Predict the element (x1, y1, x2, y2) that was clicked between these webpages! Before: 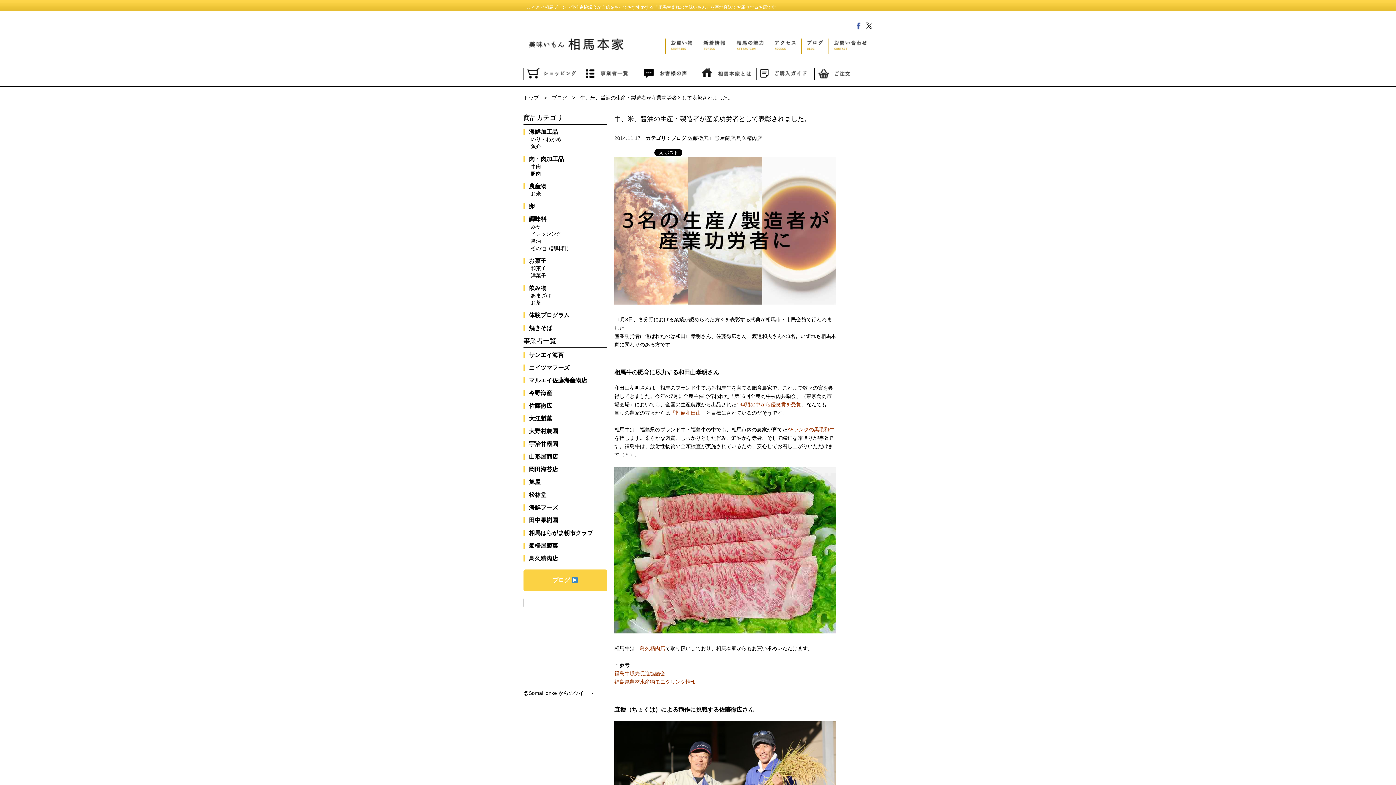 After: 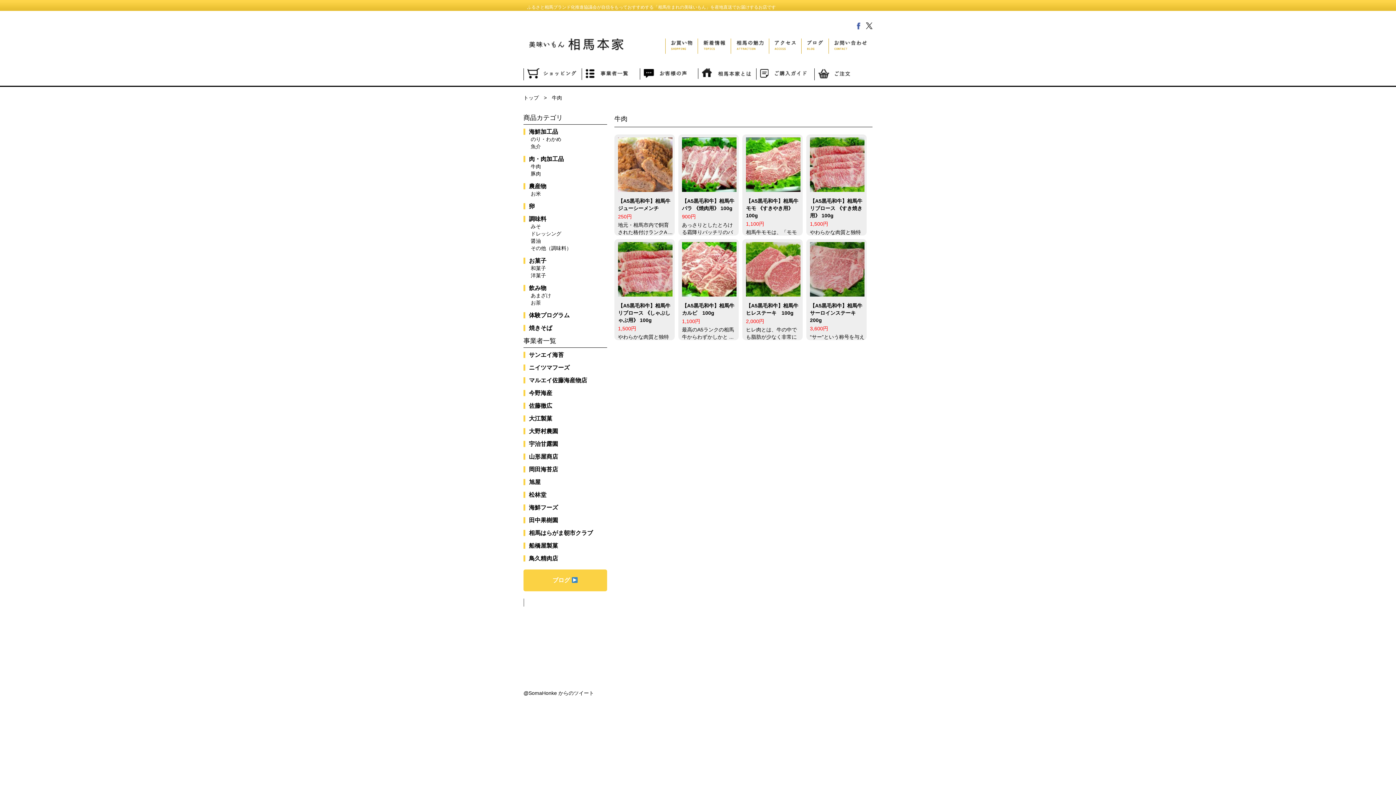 Action: label: 牛肉 bbox: (527, 163, 541, 169)